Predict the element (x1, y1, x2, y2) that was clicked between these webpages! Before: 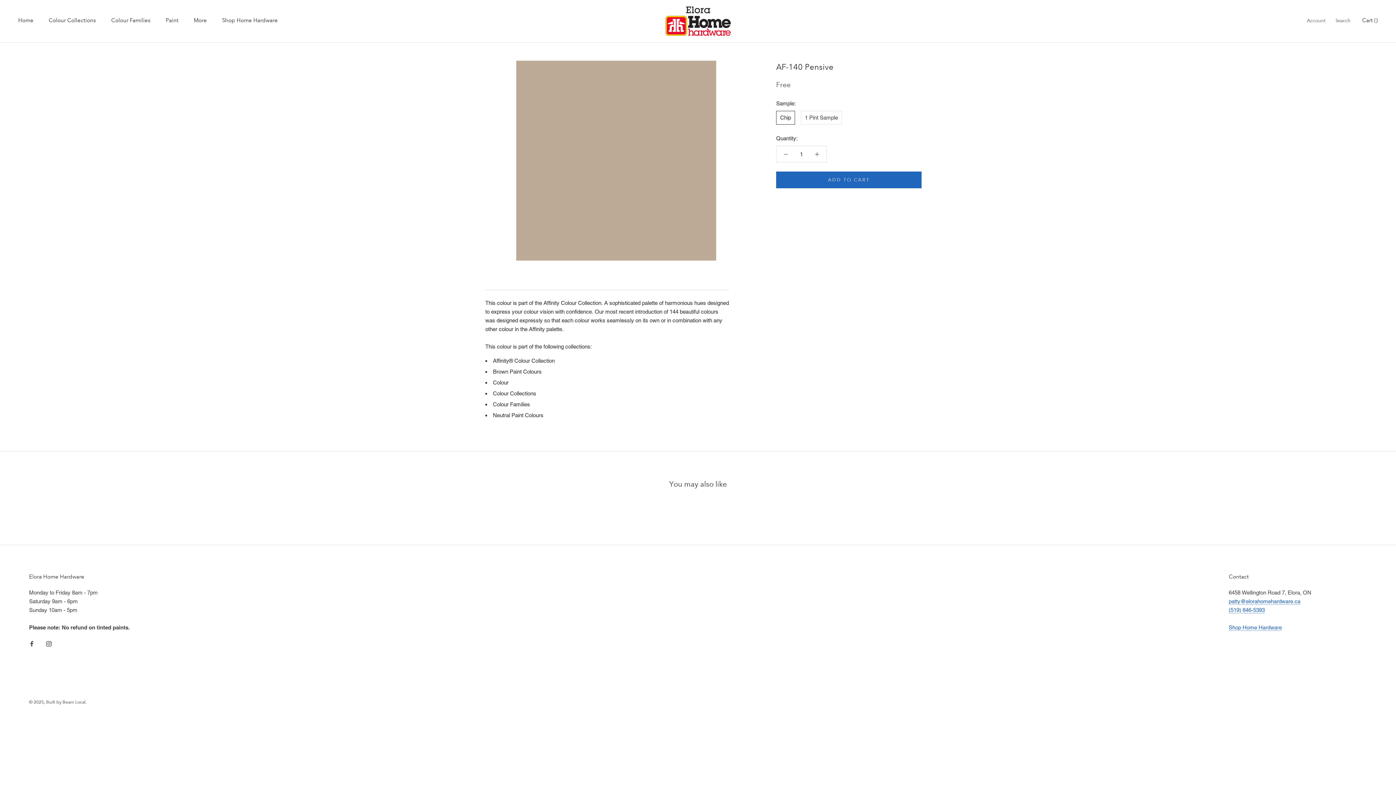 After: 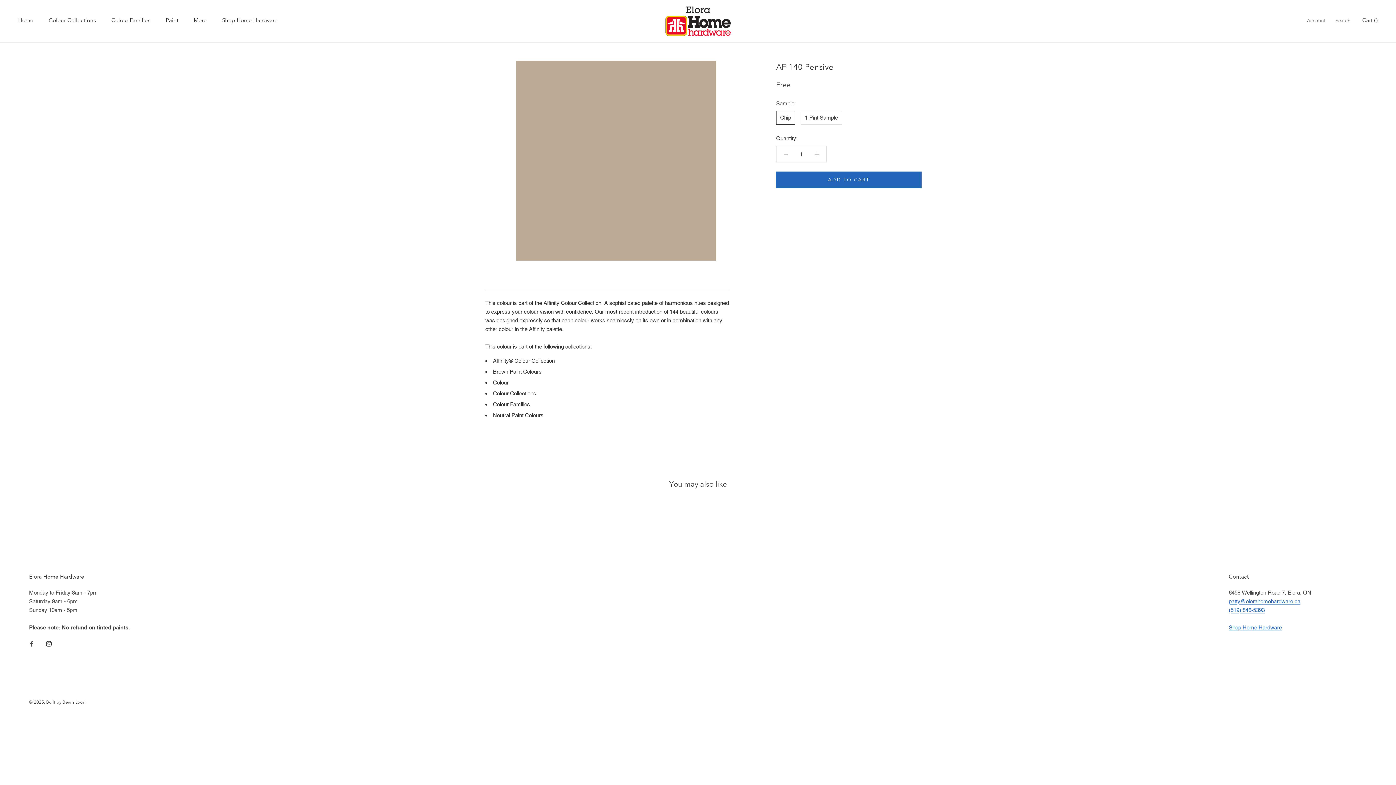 Action: label: Instagram bbox: (46, 639, 51, 648)